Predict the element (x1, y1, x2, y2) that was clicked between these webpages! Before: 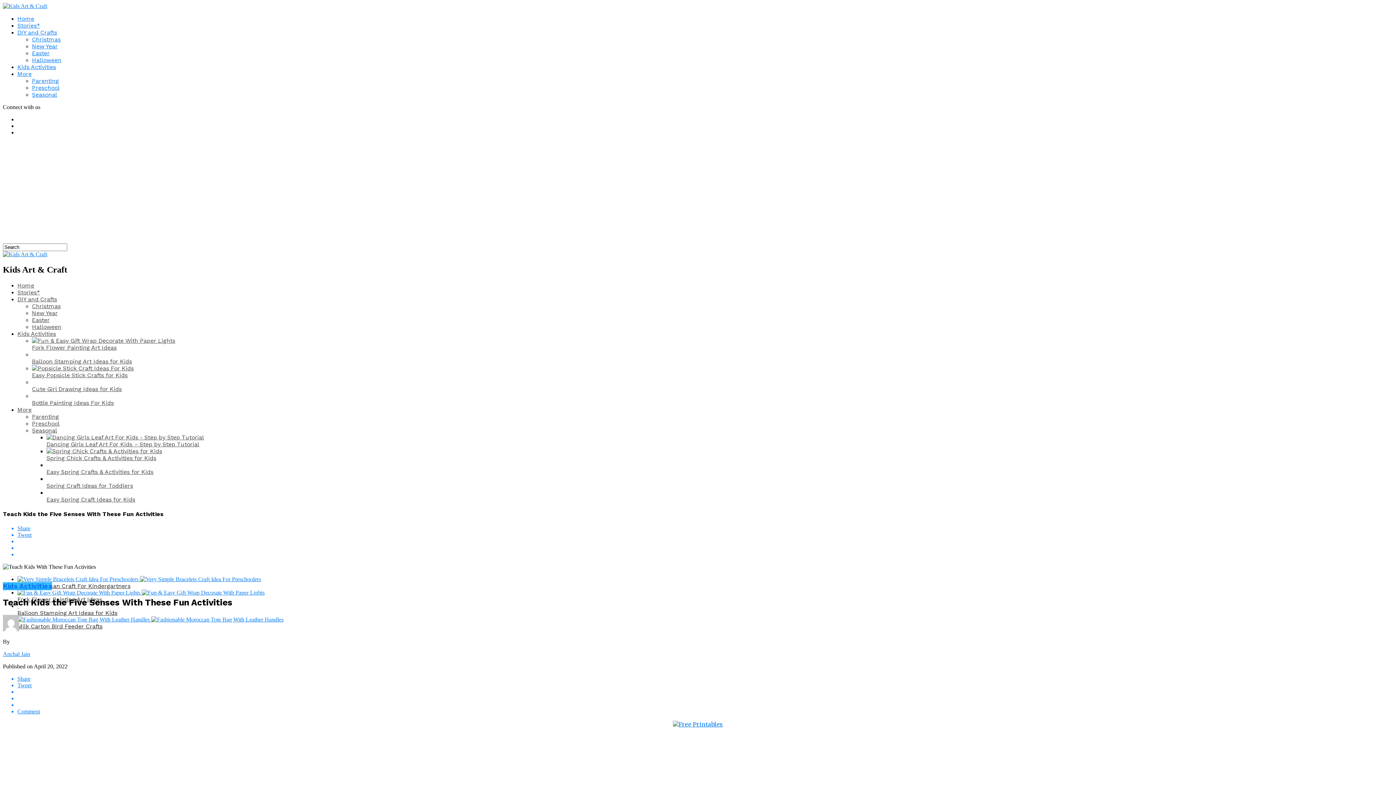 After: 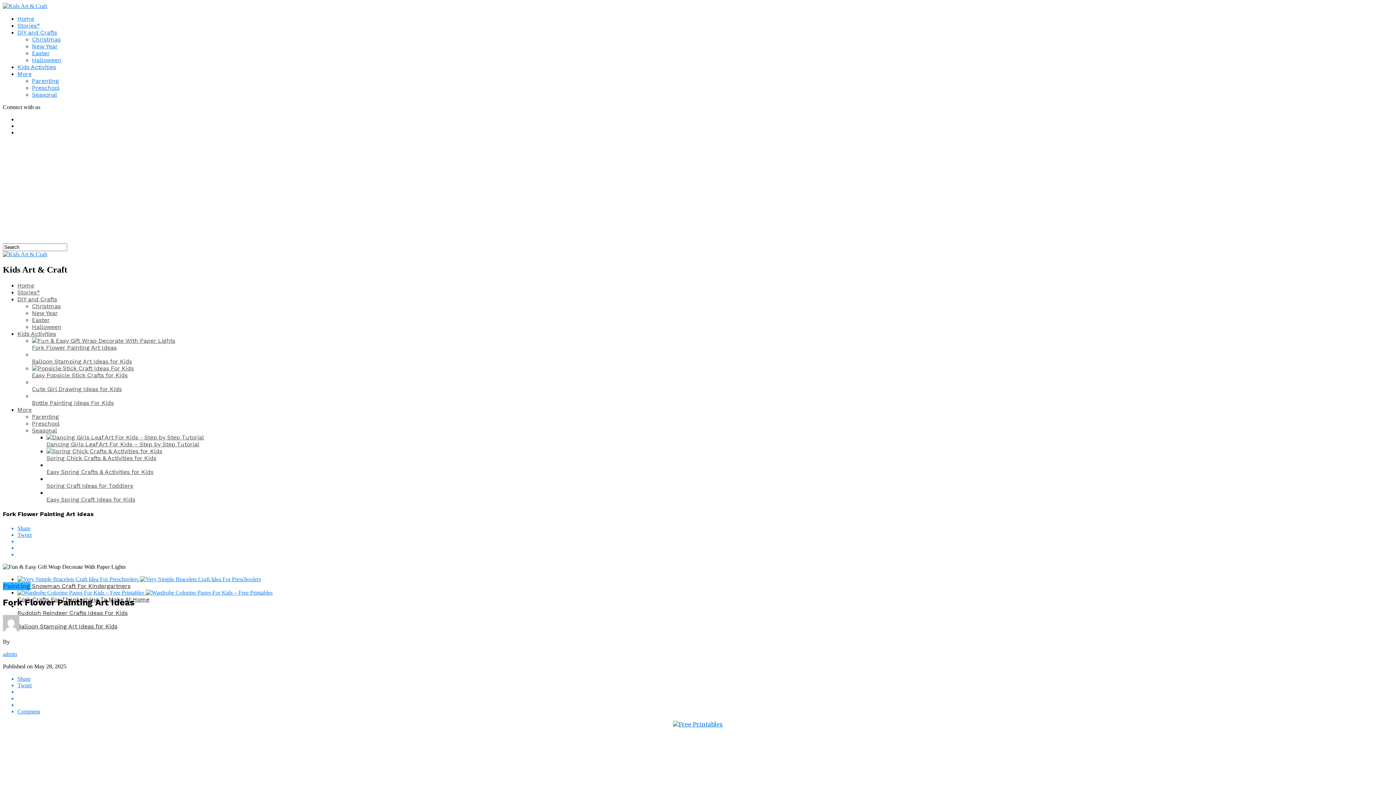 Action: bbox: (17, 589, 264, 596) label:  